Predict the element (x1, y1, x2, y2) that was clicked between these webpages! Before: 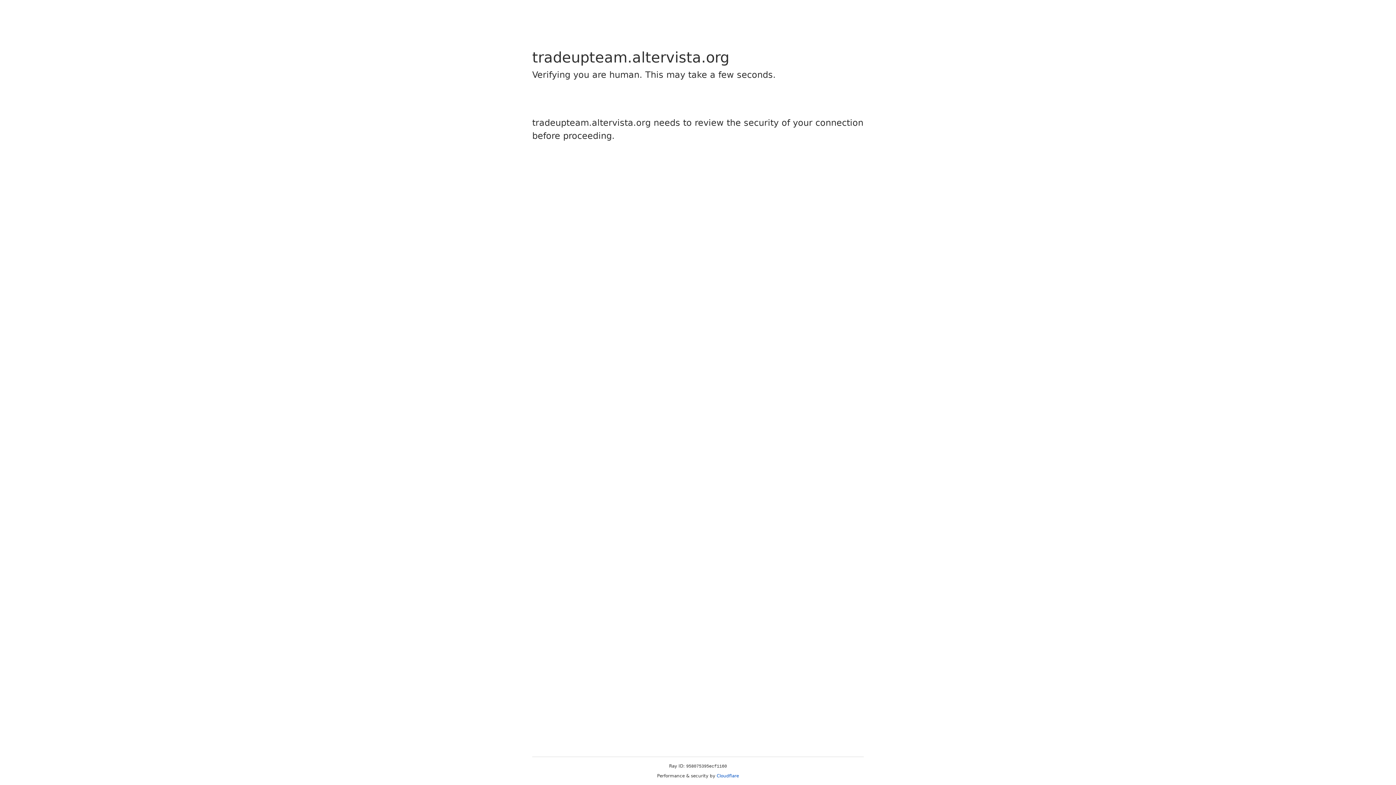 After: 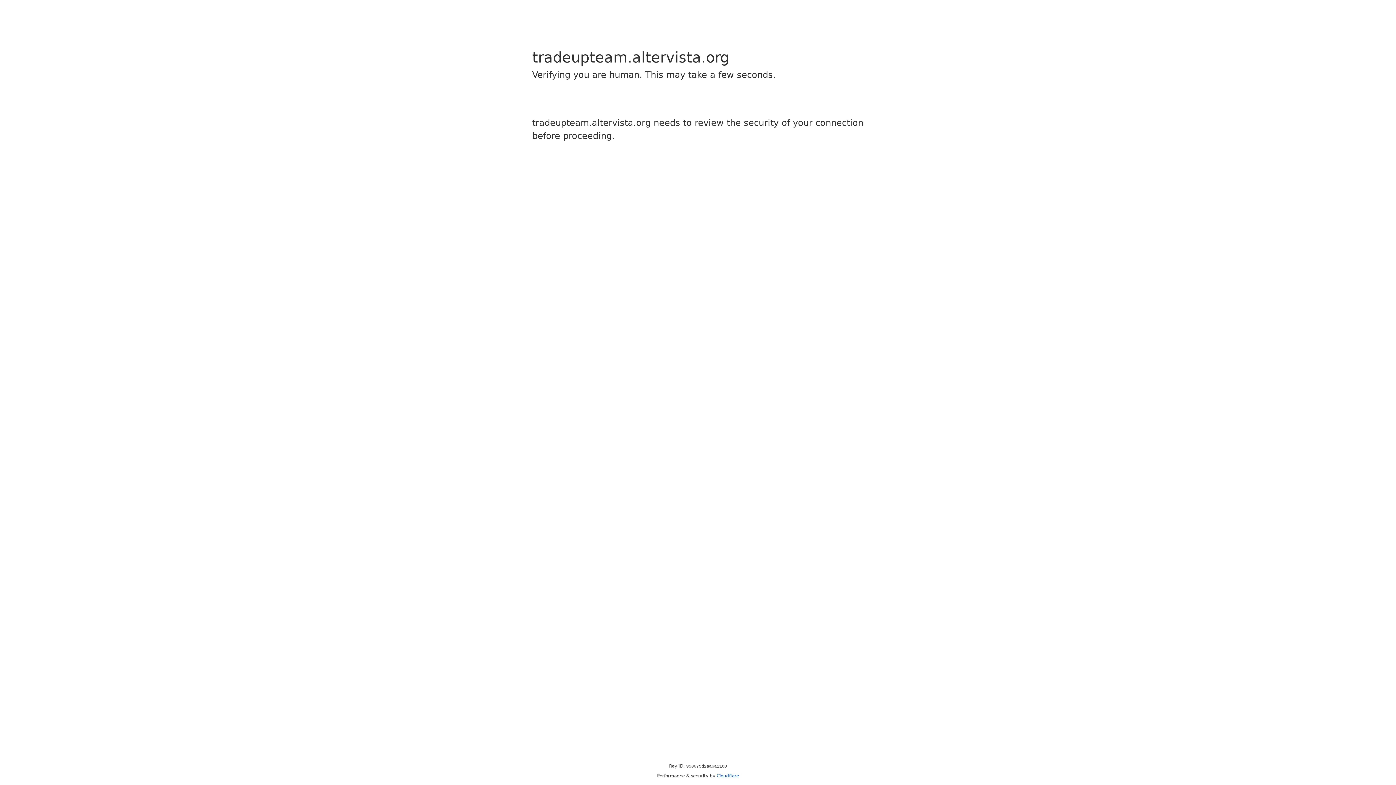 Action: label: Cloudflare bbox: (716, 773, 739, 778)